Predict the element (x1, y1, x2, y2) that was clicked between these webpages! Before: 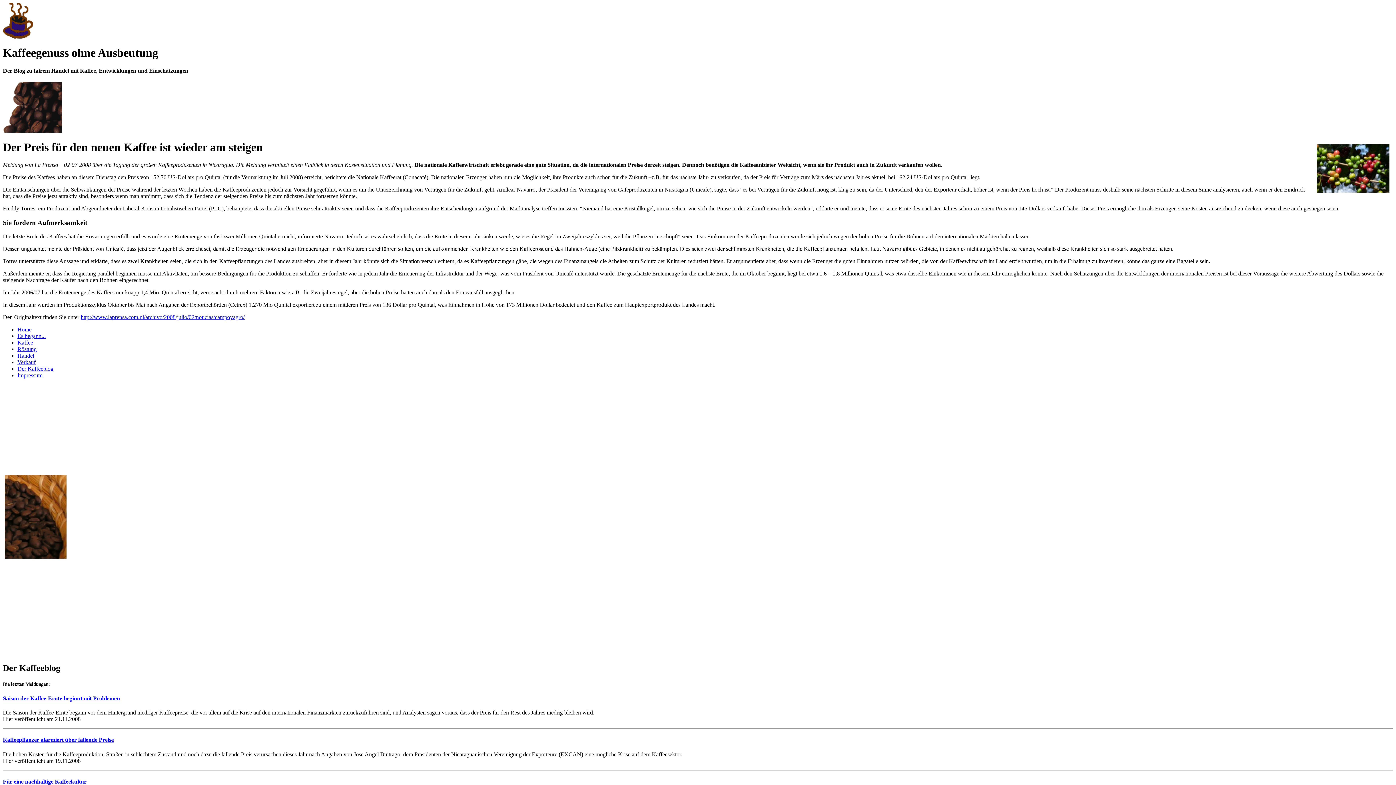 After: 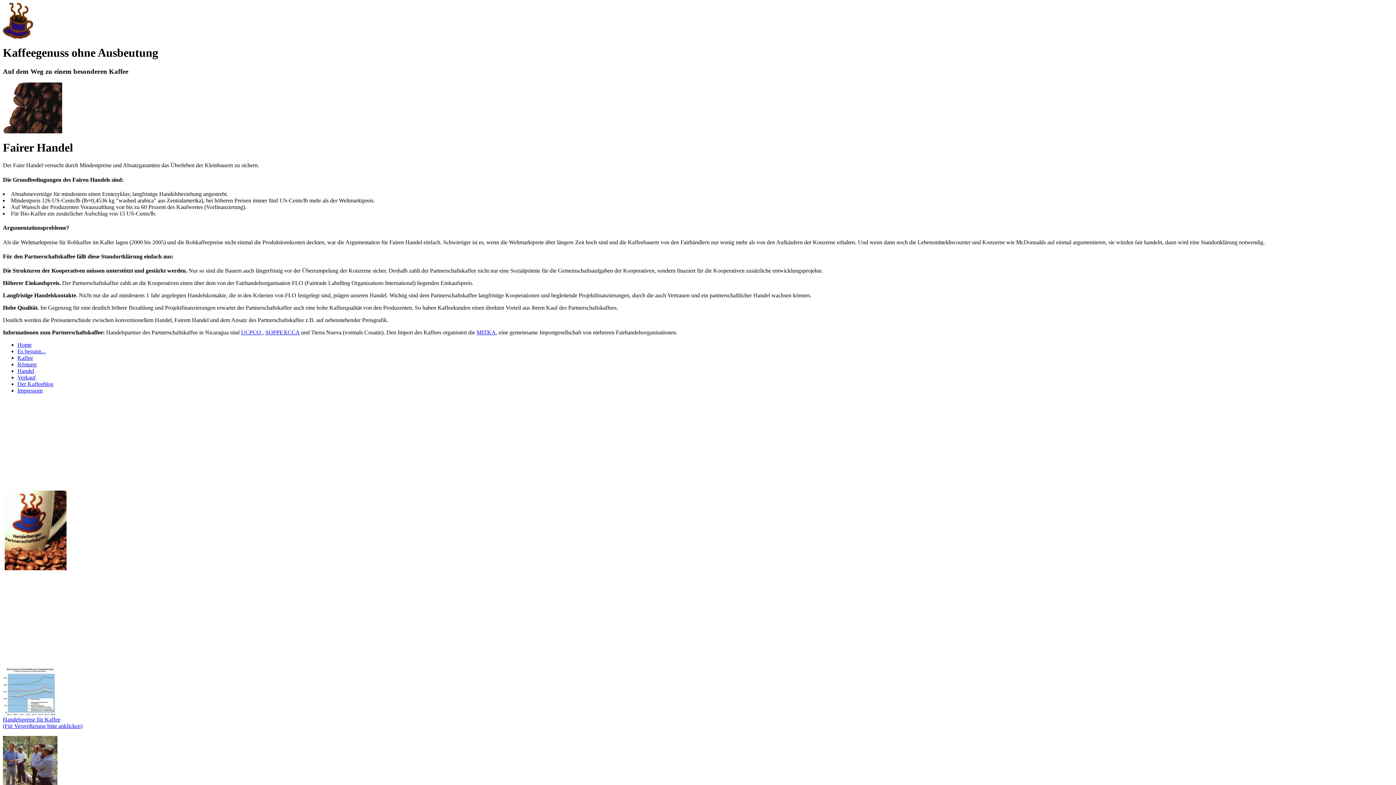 Action: bbox: (17, 352, 34, 359) label: Handel